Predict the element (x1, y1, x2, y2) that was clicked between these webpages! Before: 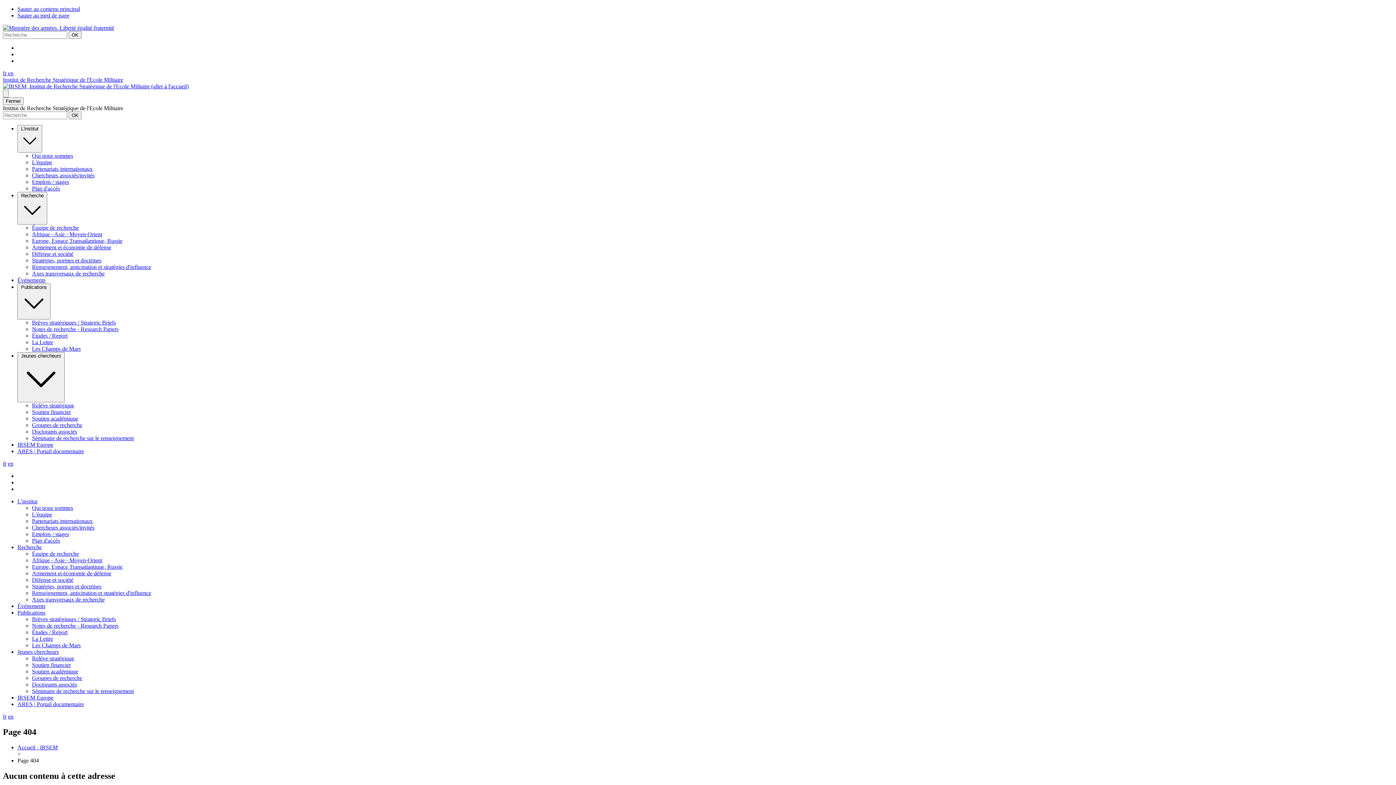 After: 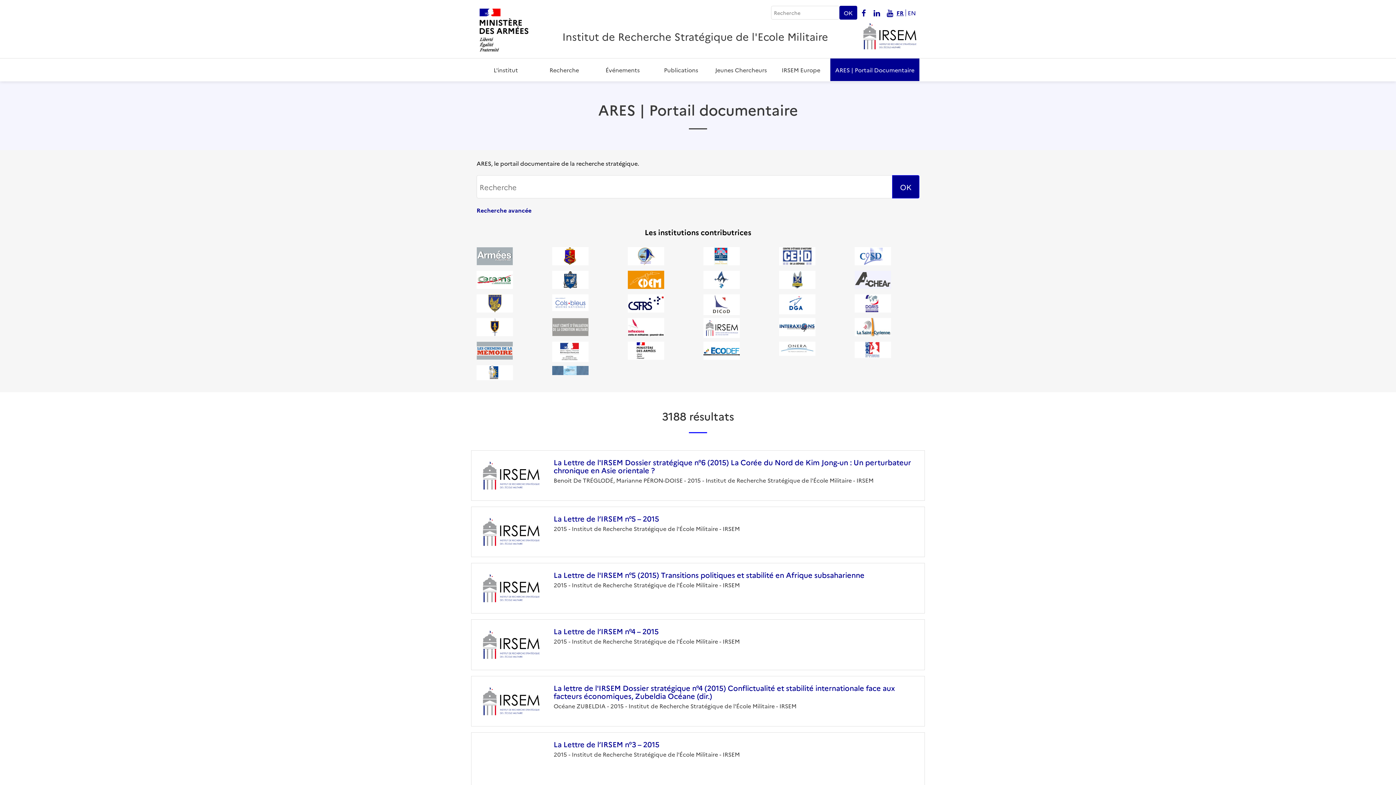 Action: bbox: (17, 701, 84, 707) label: ARES | Portail documentaire